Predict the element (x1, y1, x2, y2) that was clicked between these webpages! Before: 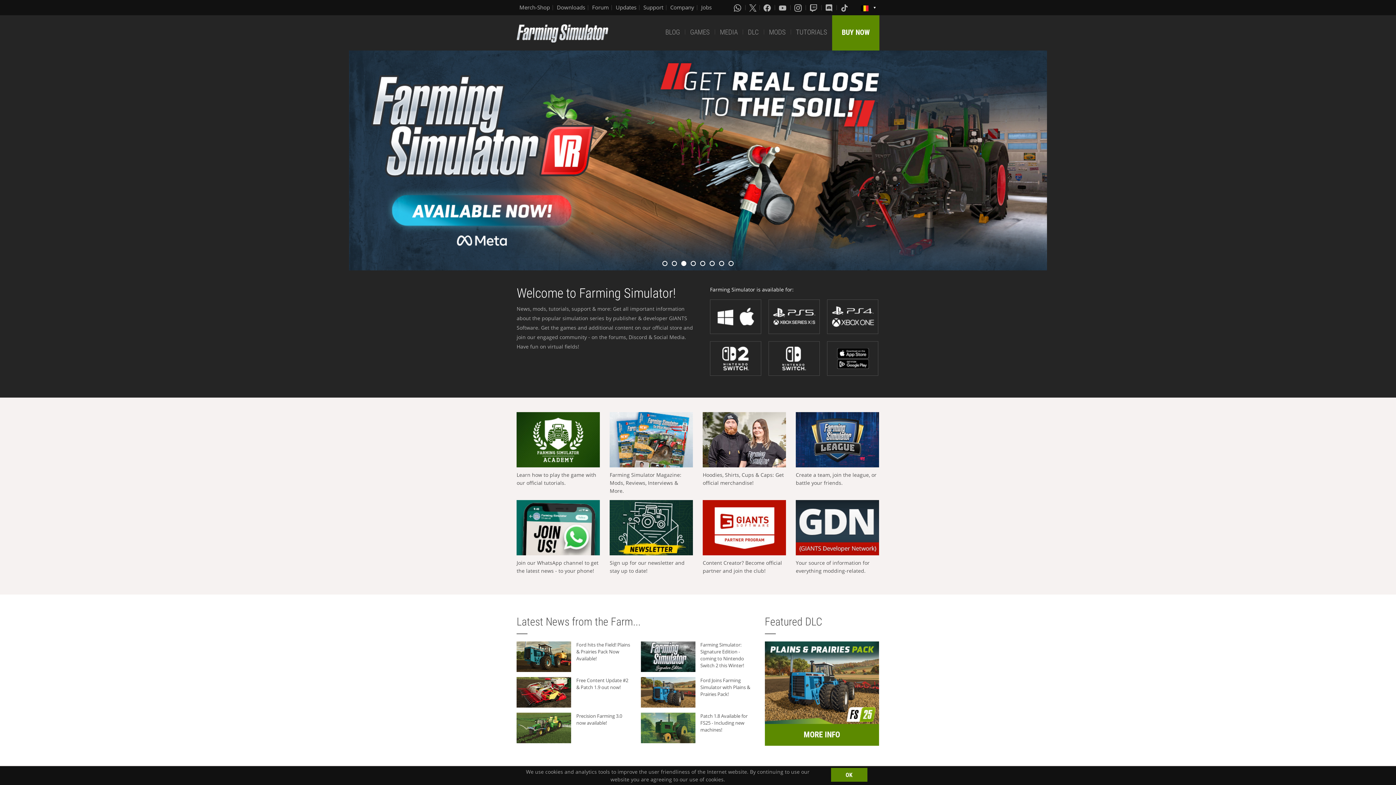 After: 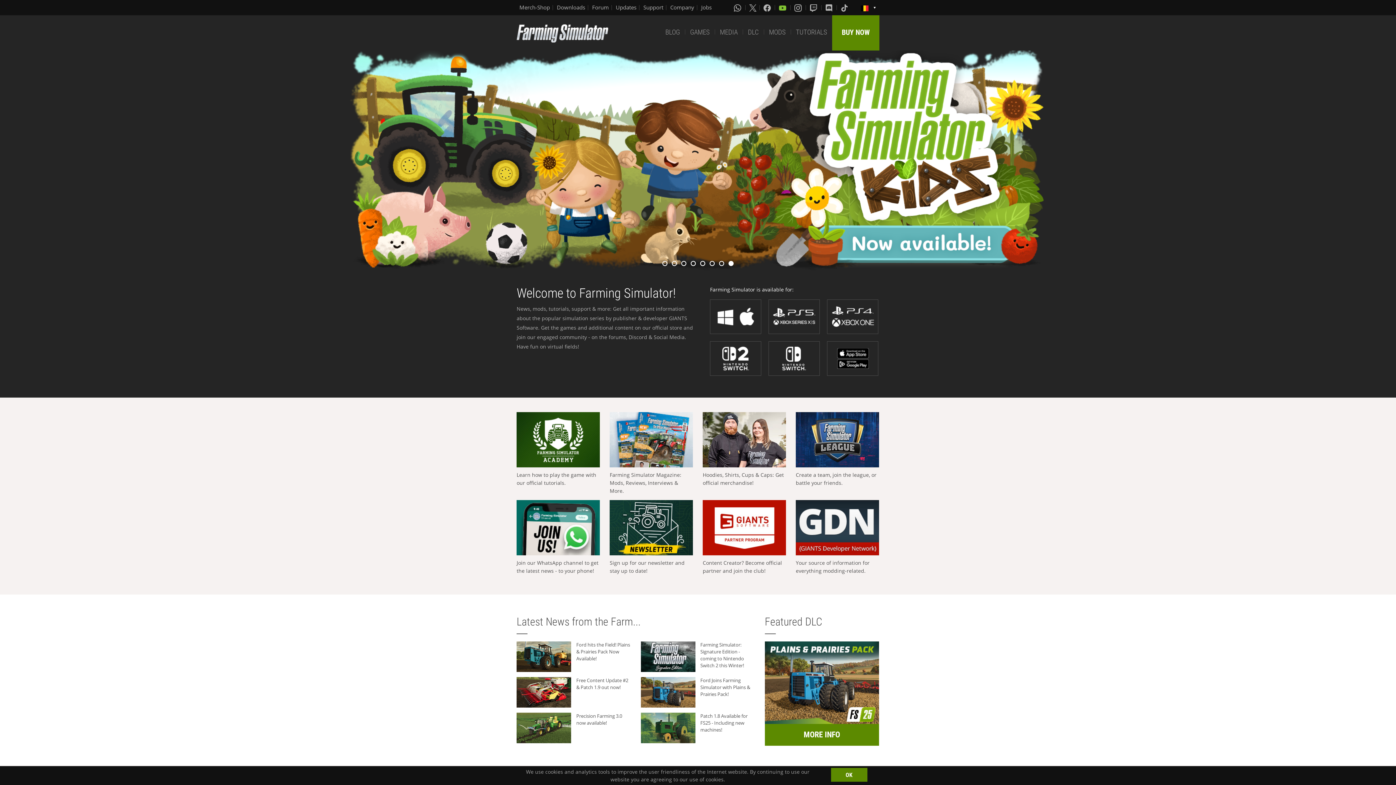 Action: label: Youtube bbox: (779, 3, 787, 11)